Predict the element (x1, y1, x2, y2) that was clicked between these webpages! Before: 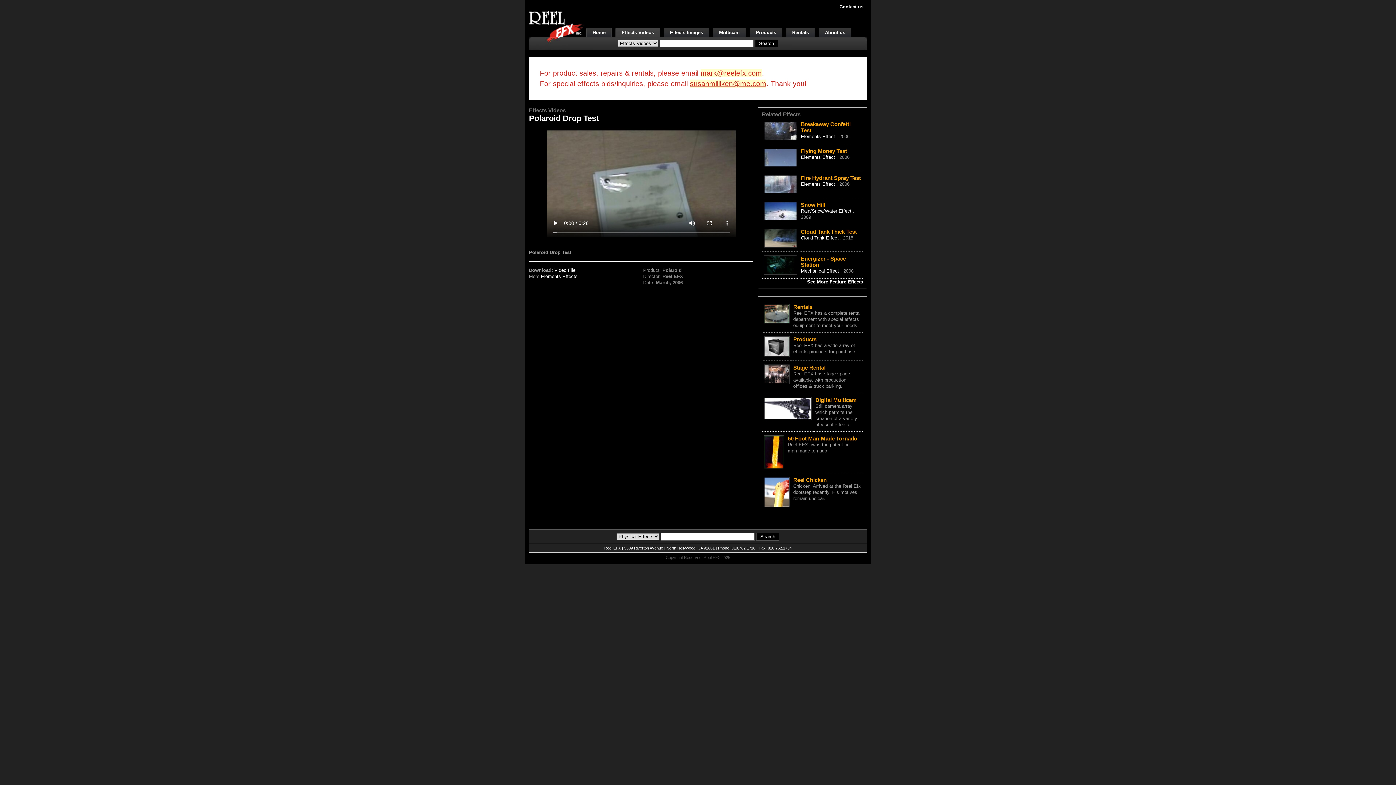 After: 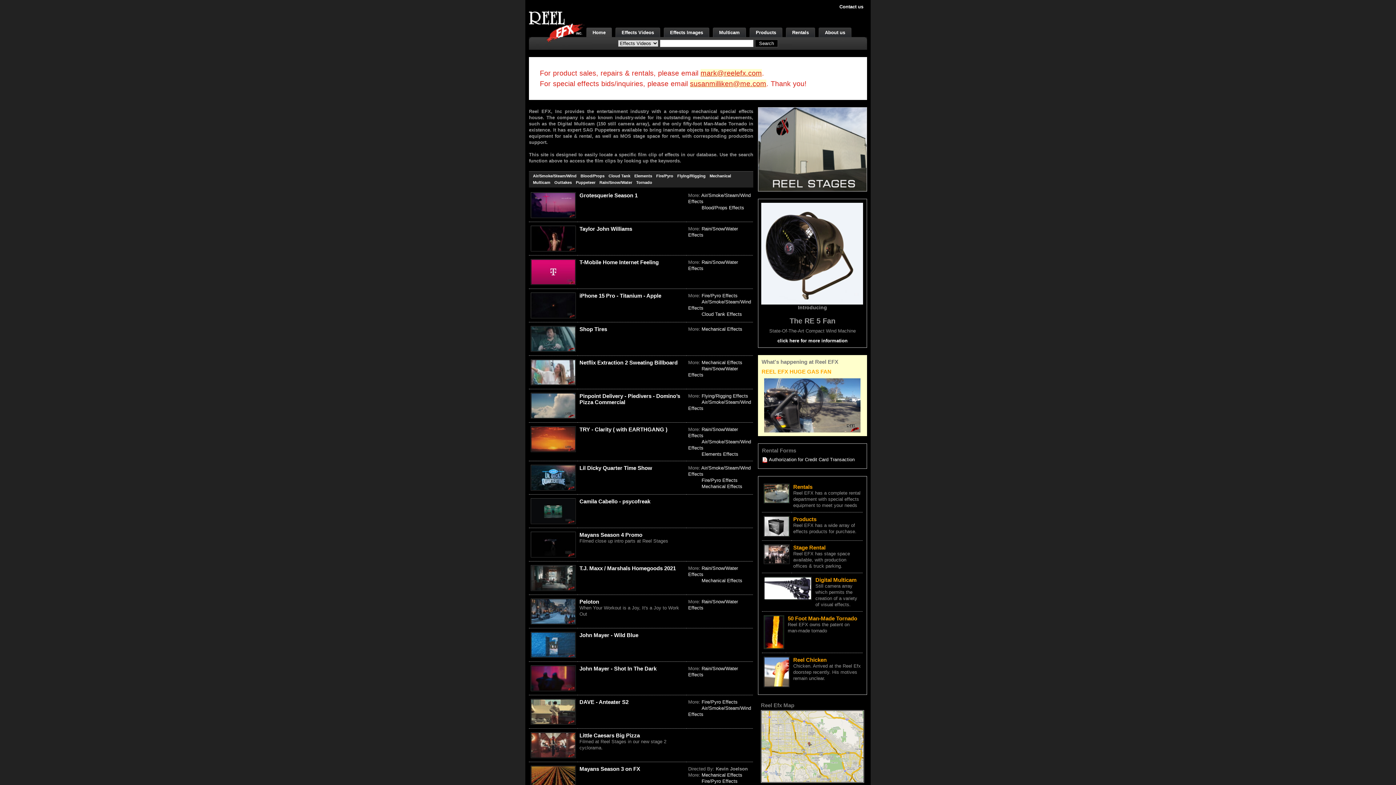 Action: label: Home bbox: (586, 28, 611, 37)